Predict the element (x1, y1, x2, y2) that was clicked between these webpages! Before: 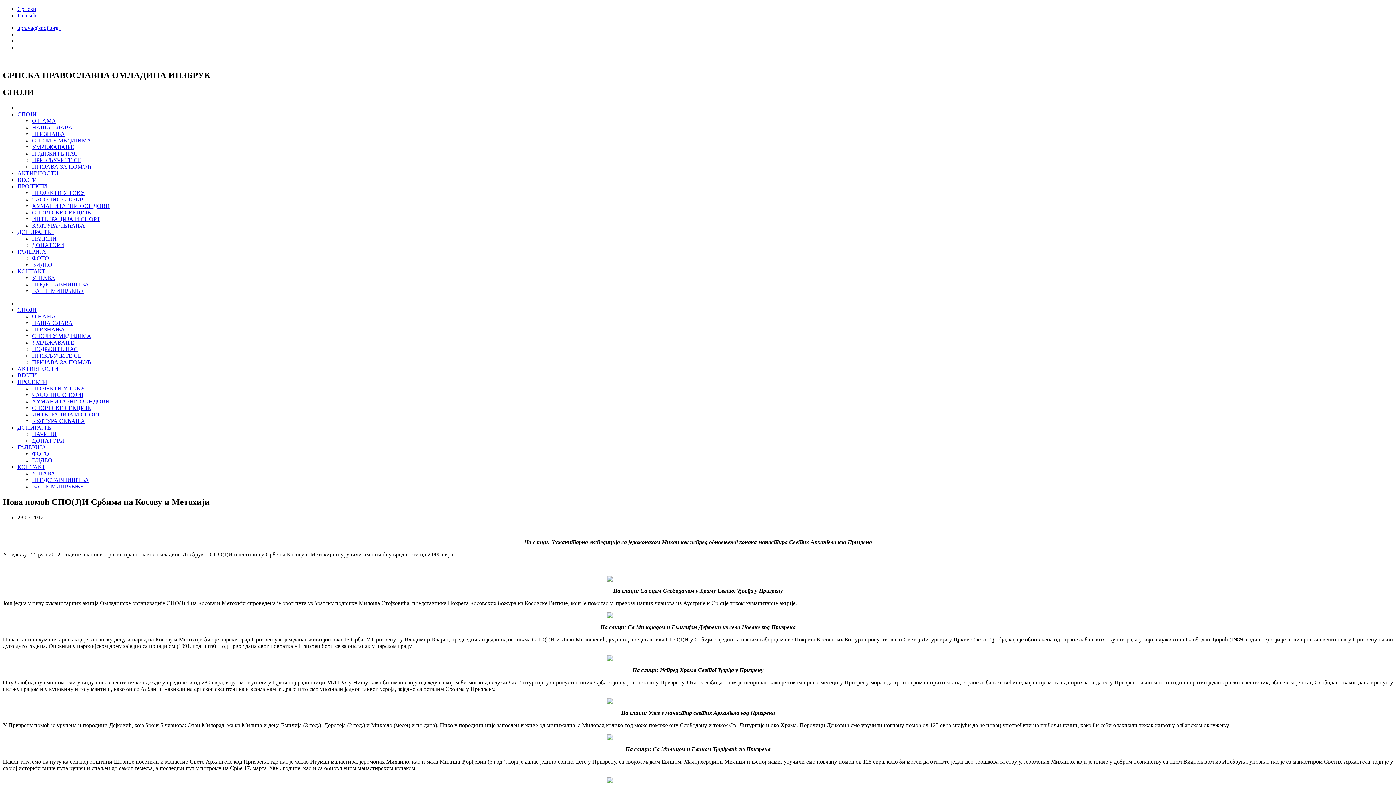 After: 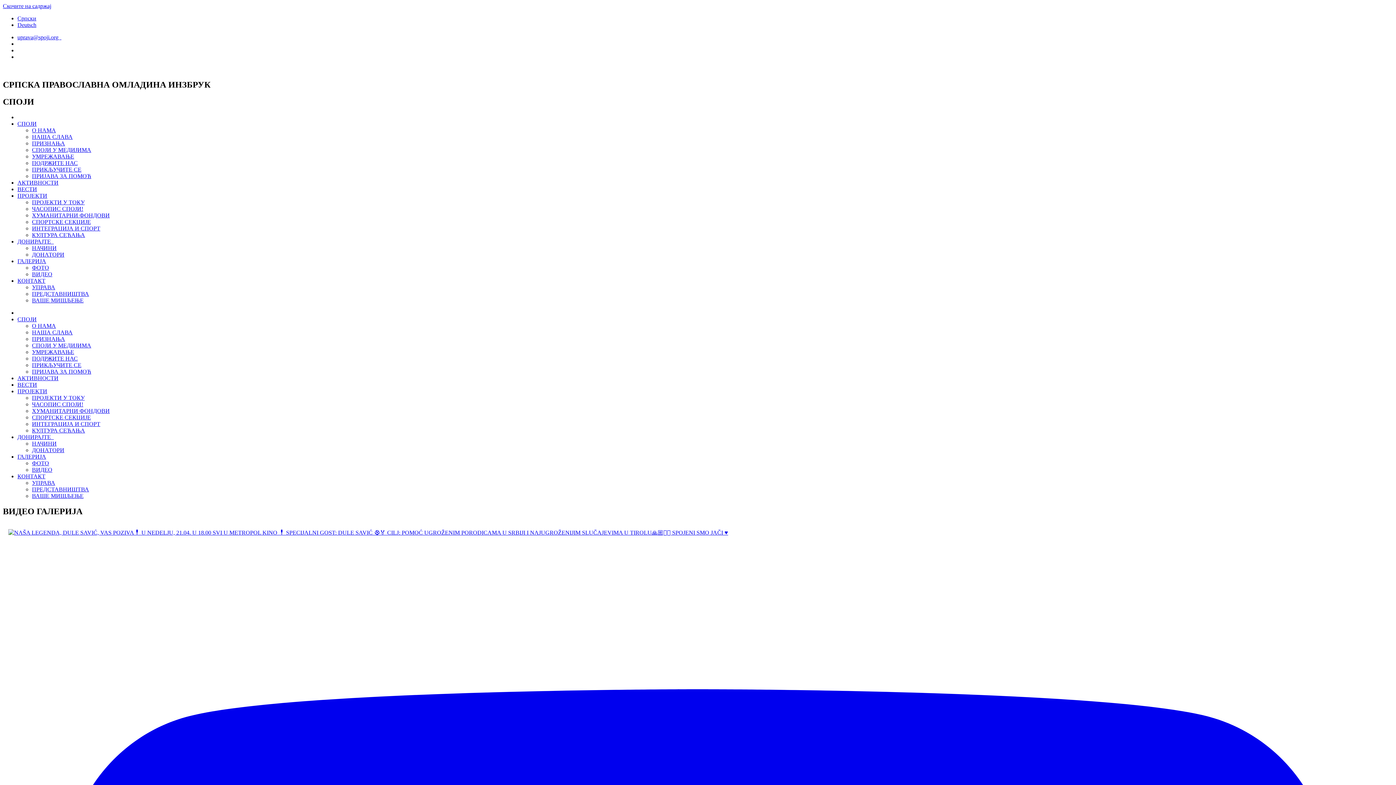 Action: label: ВИДЕО bbox: (32, 457, 52, 463)